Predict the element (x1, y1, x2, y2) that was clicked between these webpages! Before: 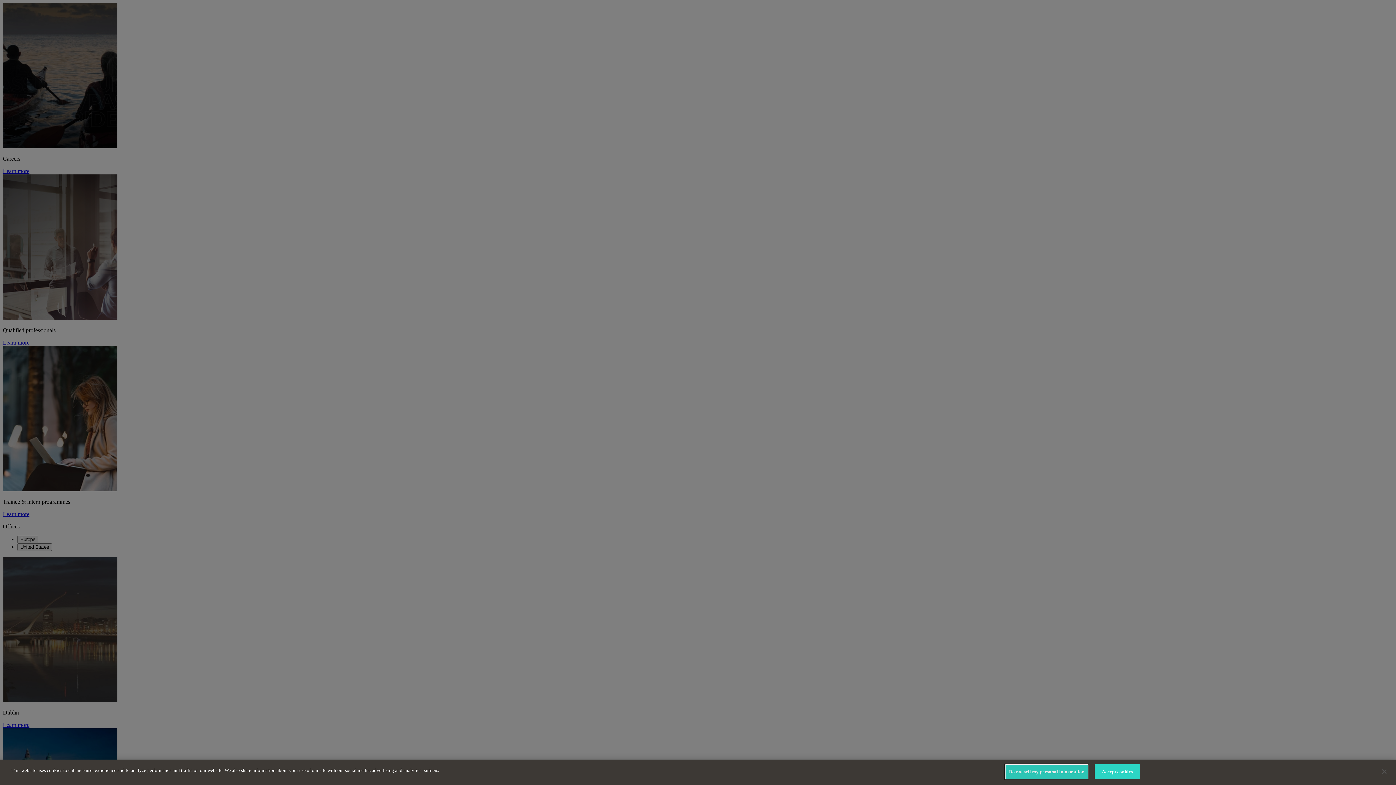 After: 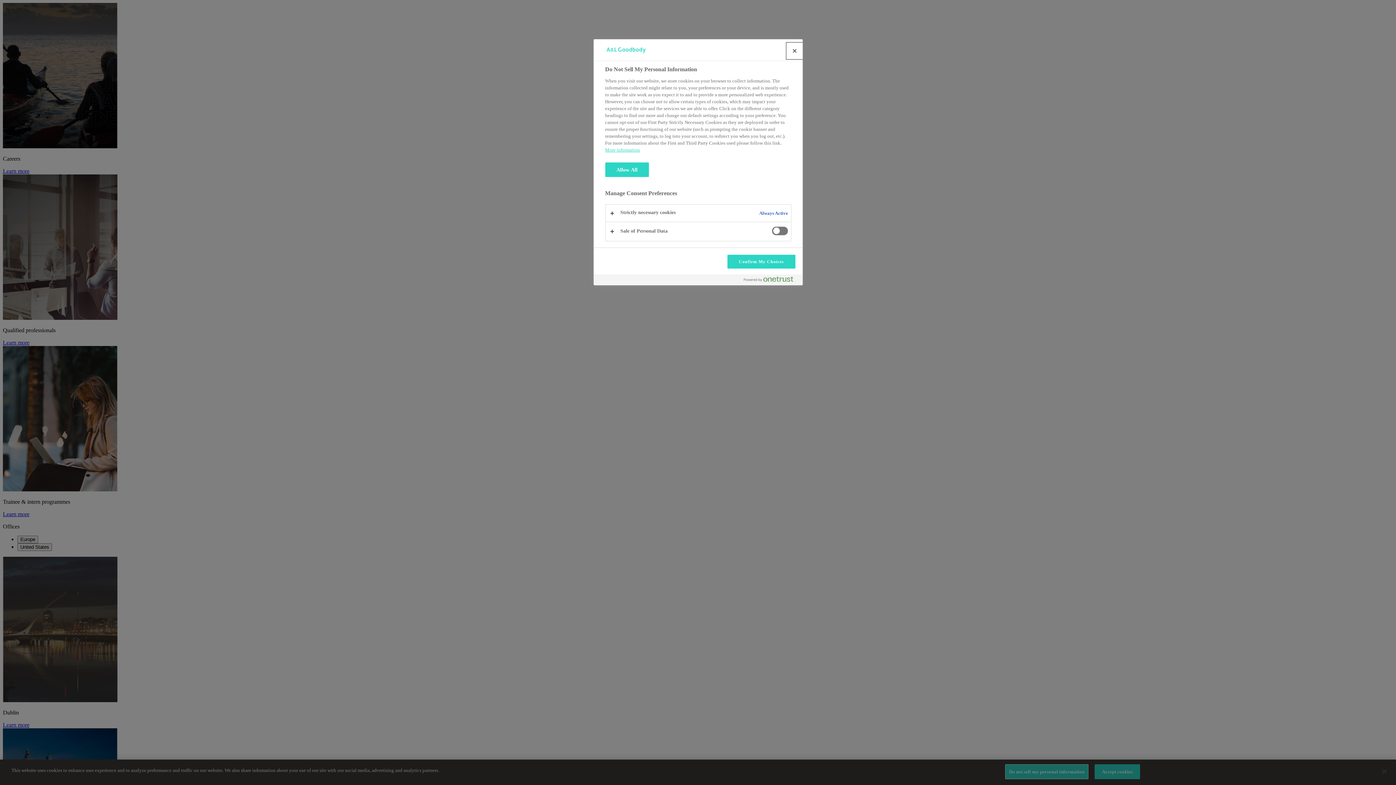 Action: bbox: (1005, 764, 1088, 779) label: Do not sell my personal information